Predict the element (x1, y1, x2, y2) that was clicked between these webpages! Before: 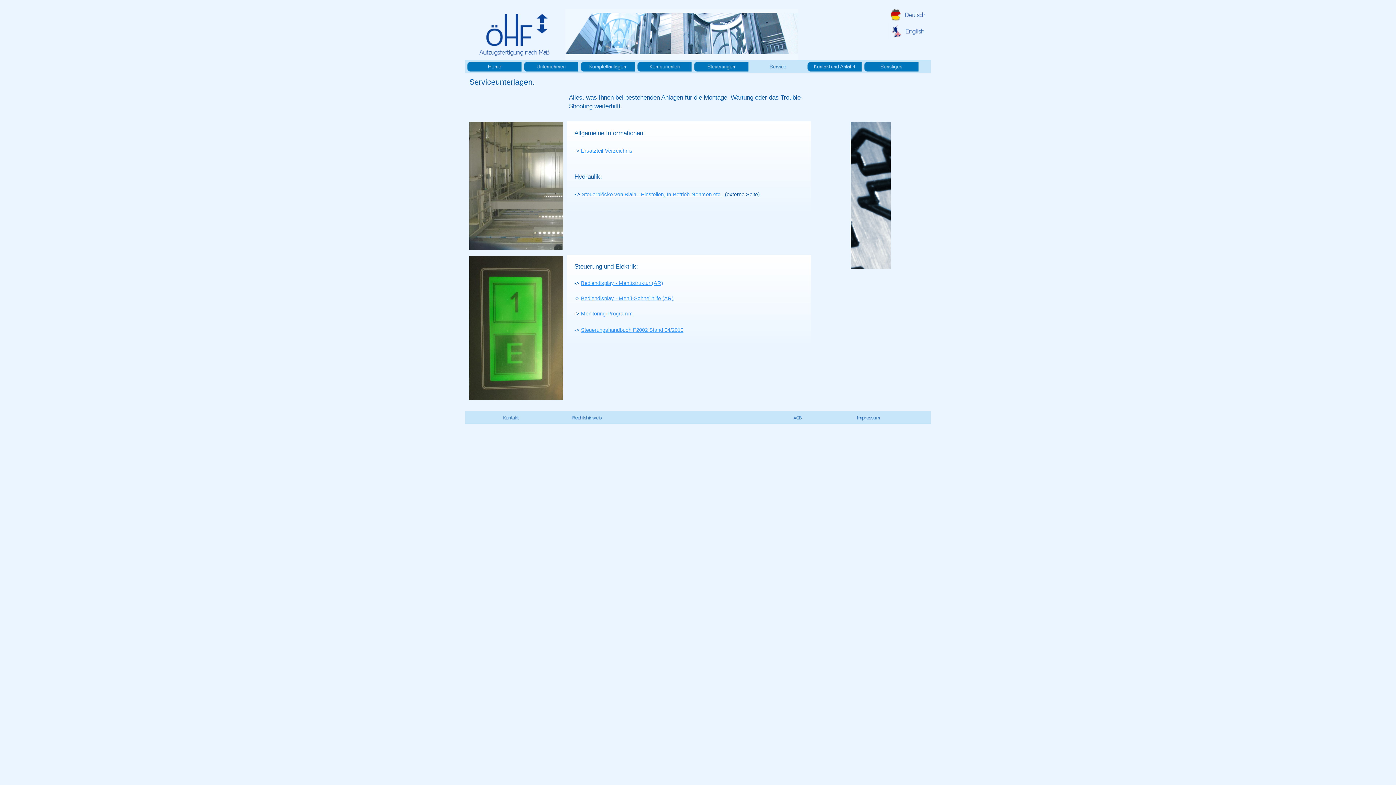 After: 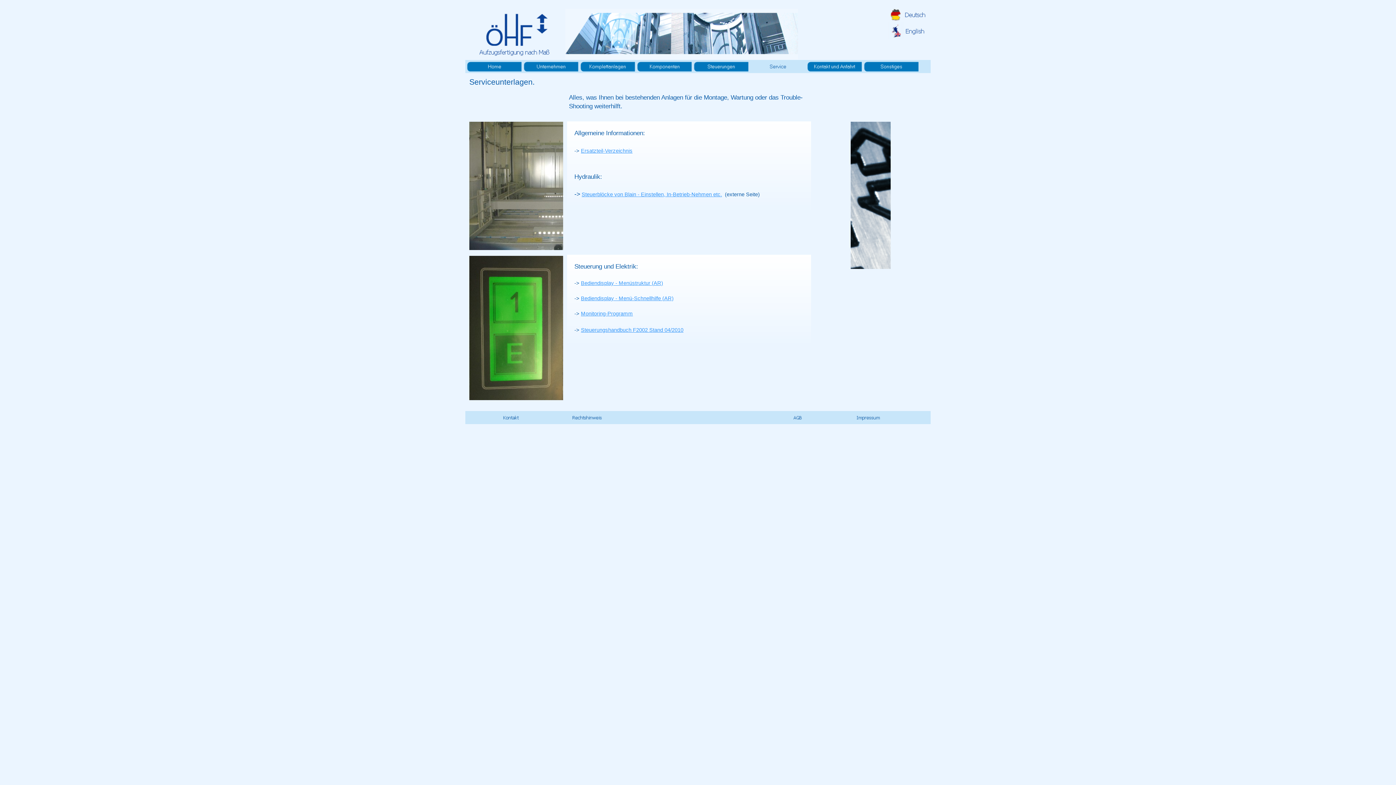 Action: label: Bediendisplay - Menü-Schnellhilfe (AR) bbox: (581, 295, 673, 301)